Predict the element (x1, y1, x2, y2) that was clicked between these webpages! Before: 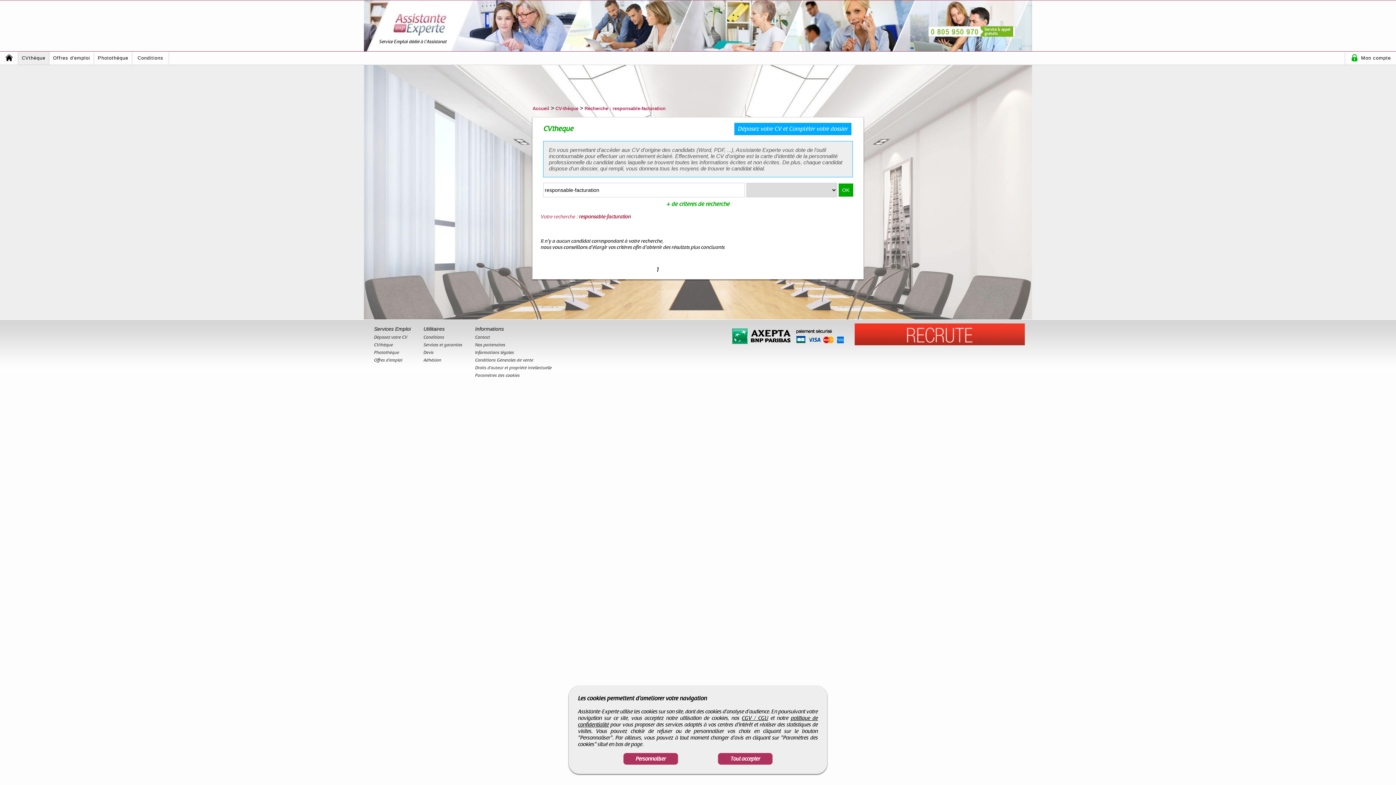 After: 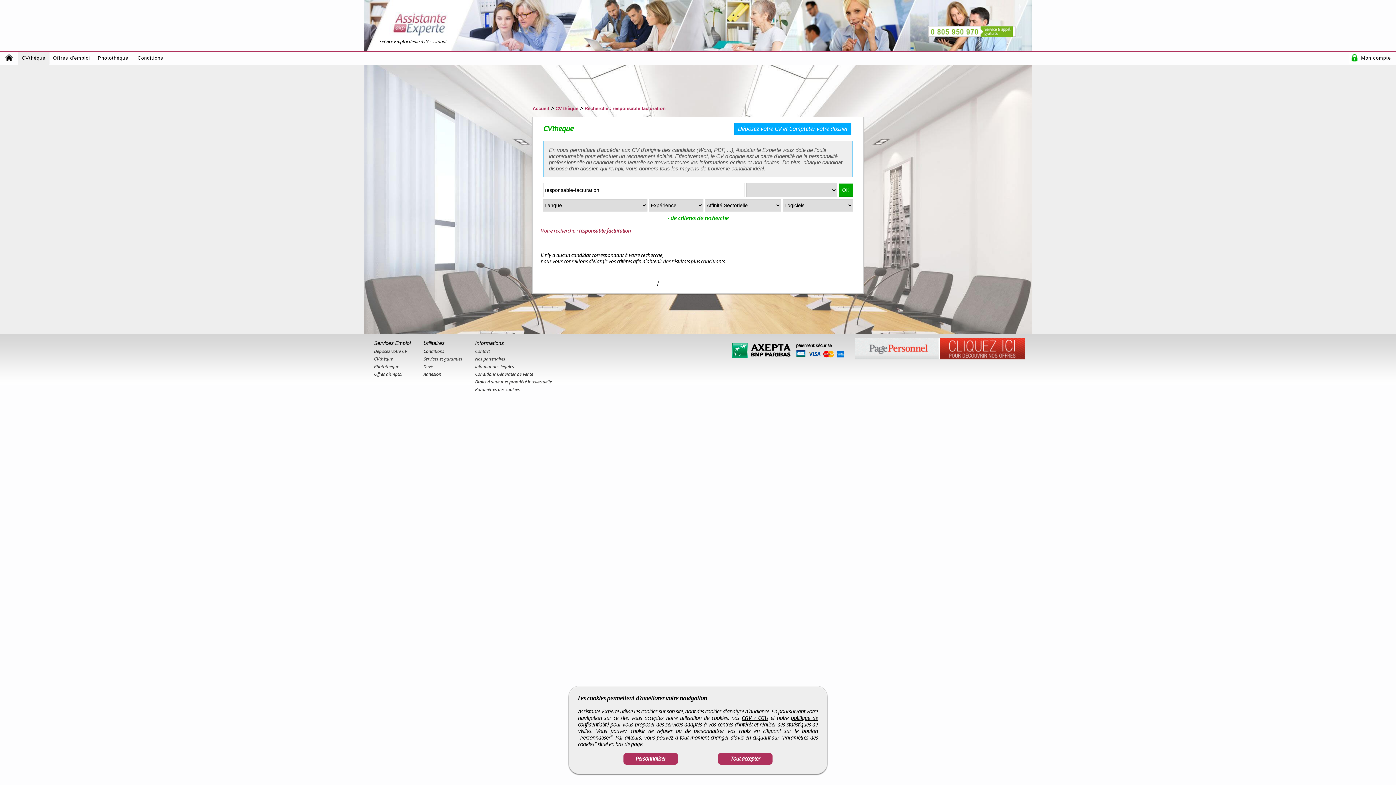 Action: label: + de critères de recherche bbox: (538, 201, 858, 207)